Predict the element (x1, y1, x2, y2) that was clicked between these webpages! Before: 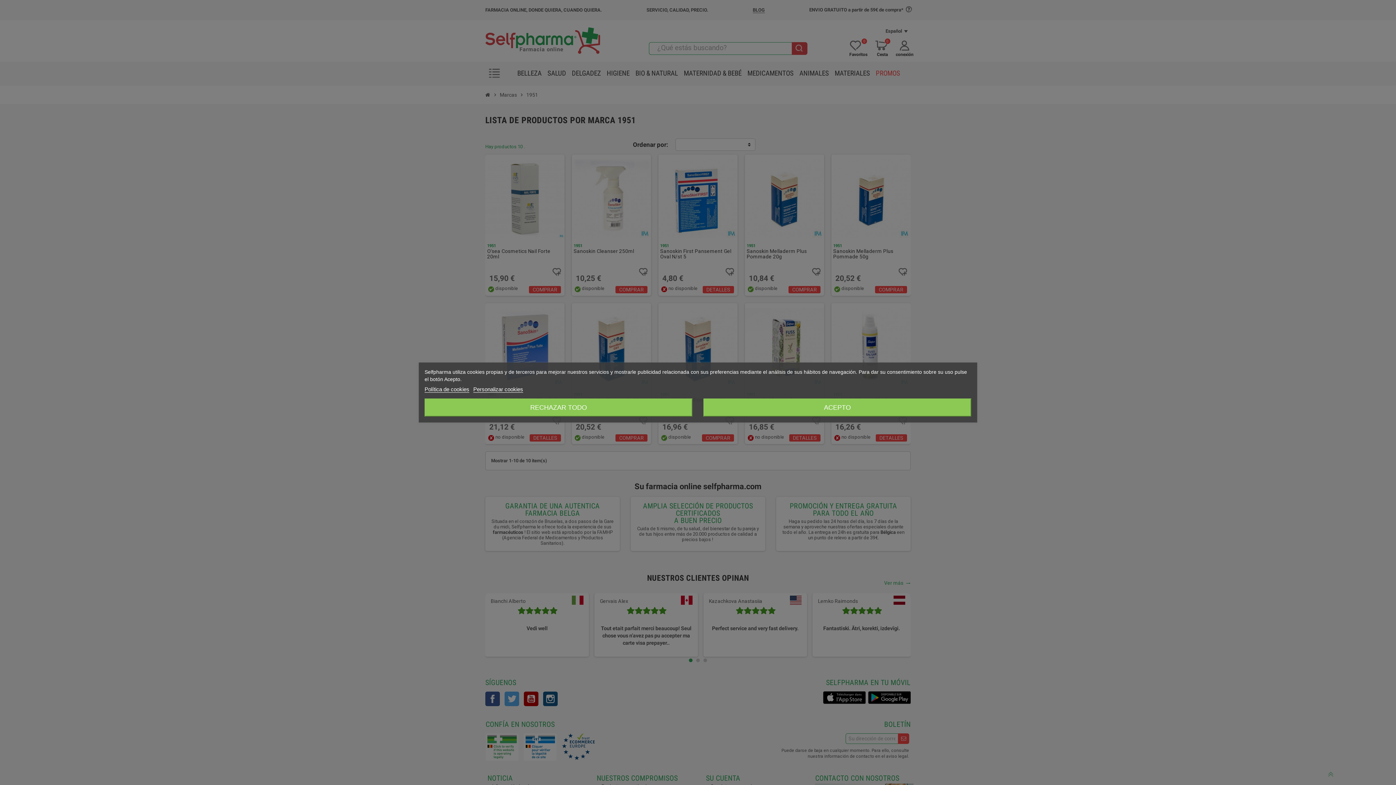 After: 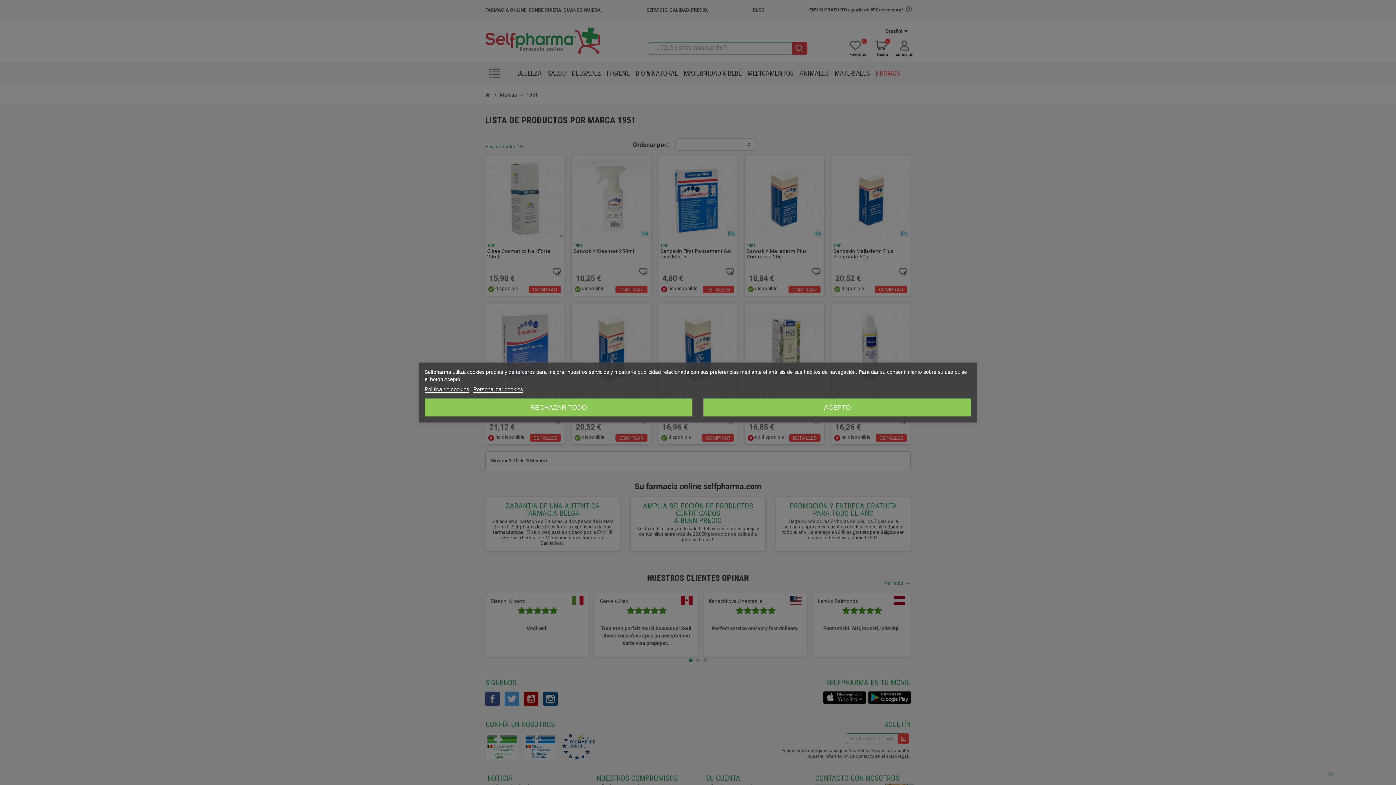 Action: label: Política de cookies bbox: (424, 386, 469, 392)